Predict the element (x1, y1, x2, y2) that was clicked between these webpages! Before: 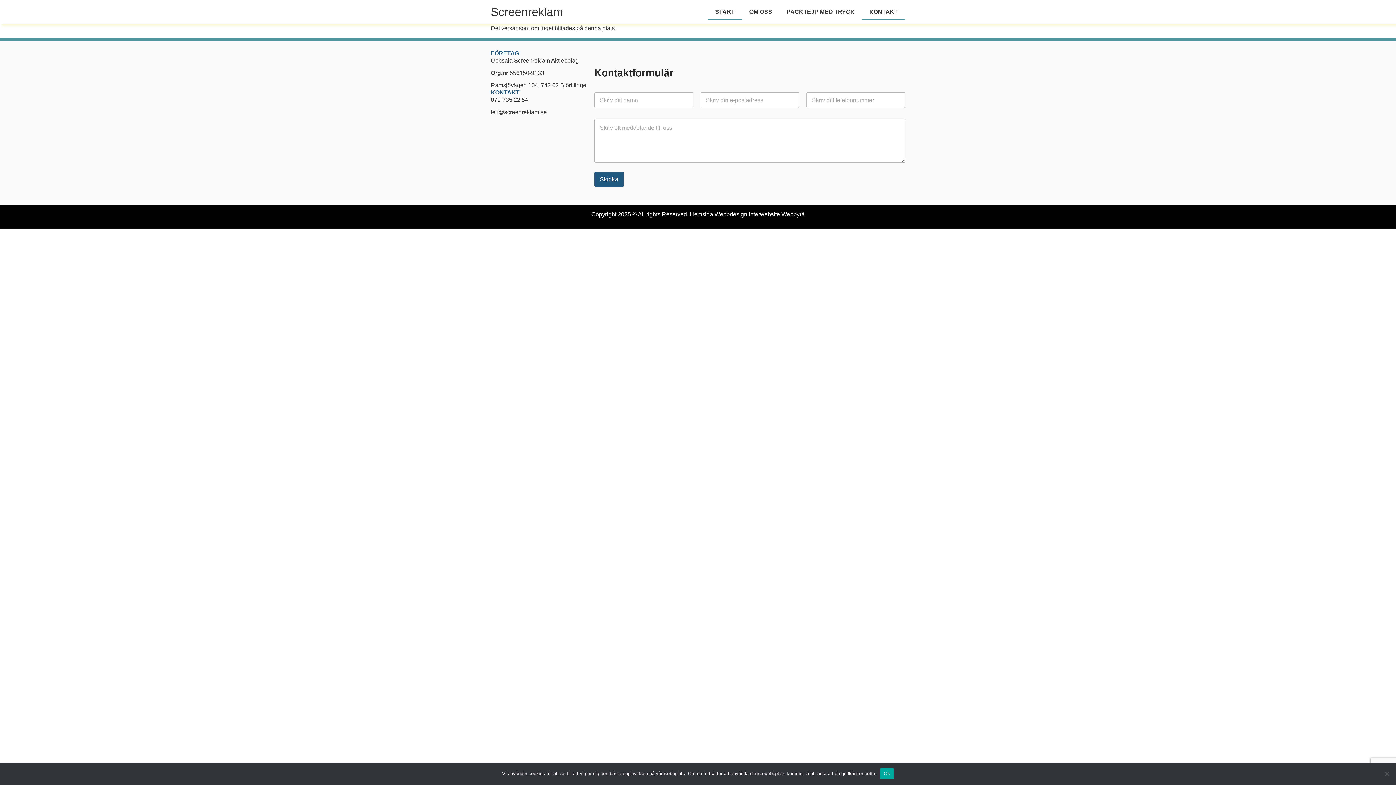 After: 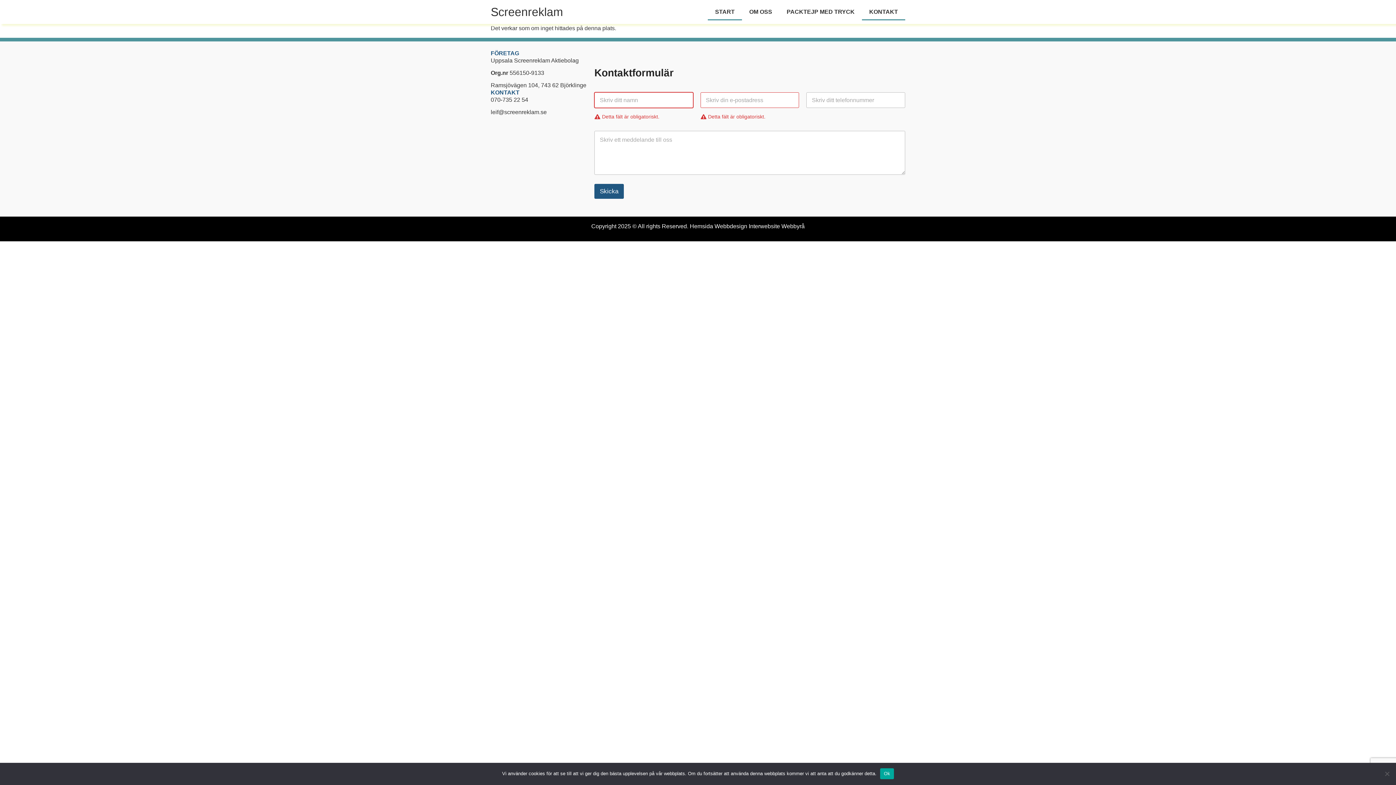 Action: label: Skicka bbox: (594, 171, 624, 186)